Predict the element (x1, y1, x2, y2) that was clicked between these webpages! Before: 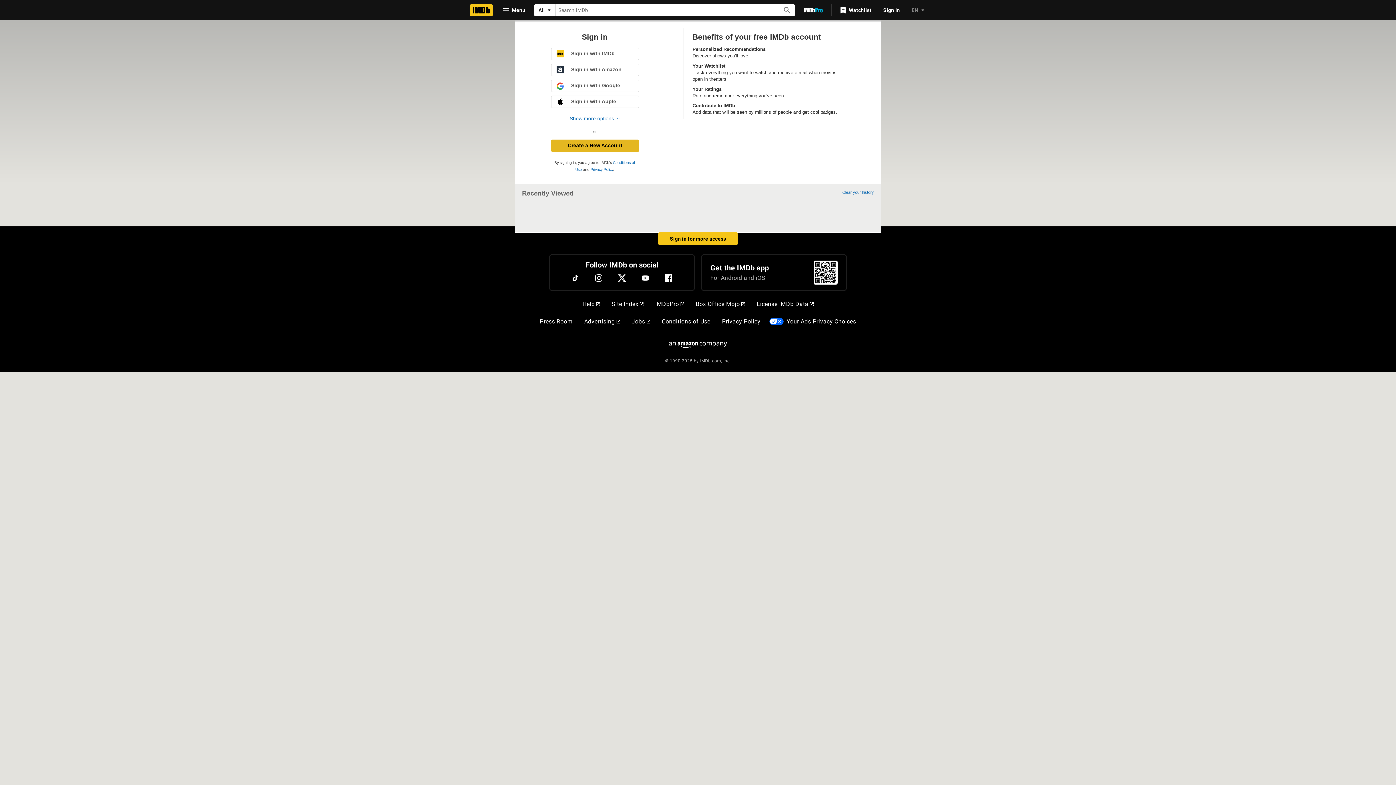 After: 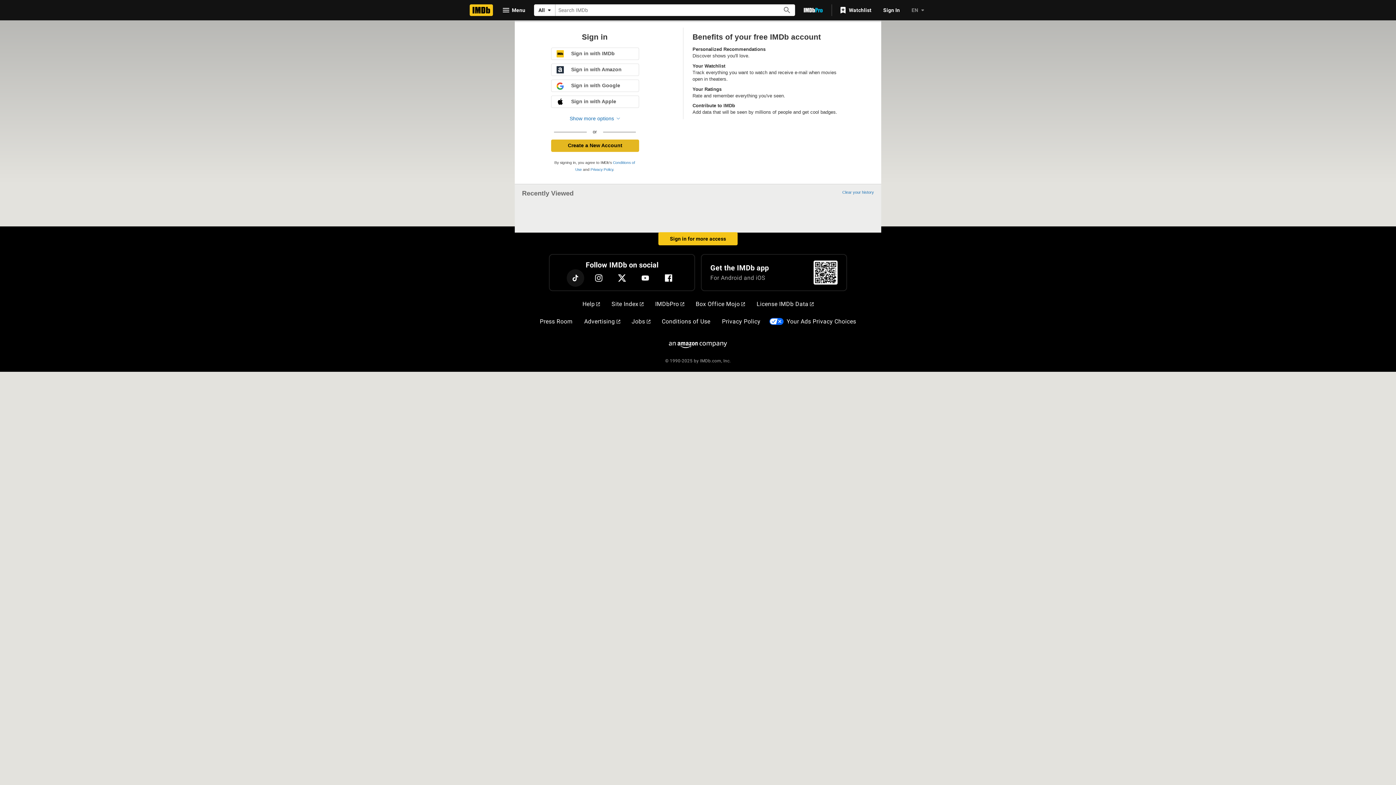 Action: bbox: (566, 269, 584, 286) label: TikTok